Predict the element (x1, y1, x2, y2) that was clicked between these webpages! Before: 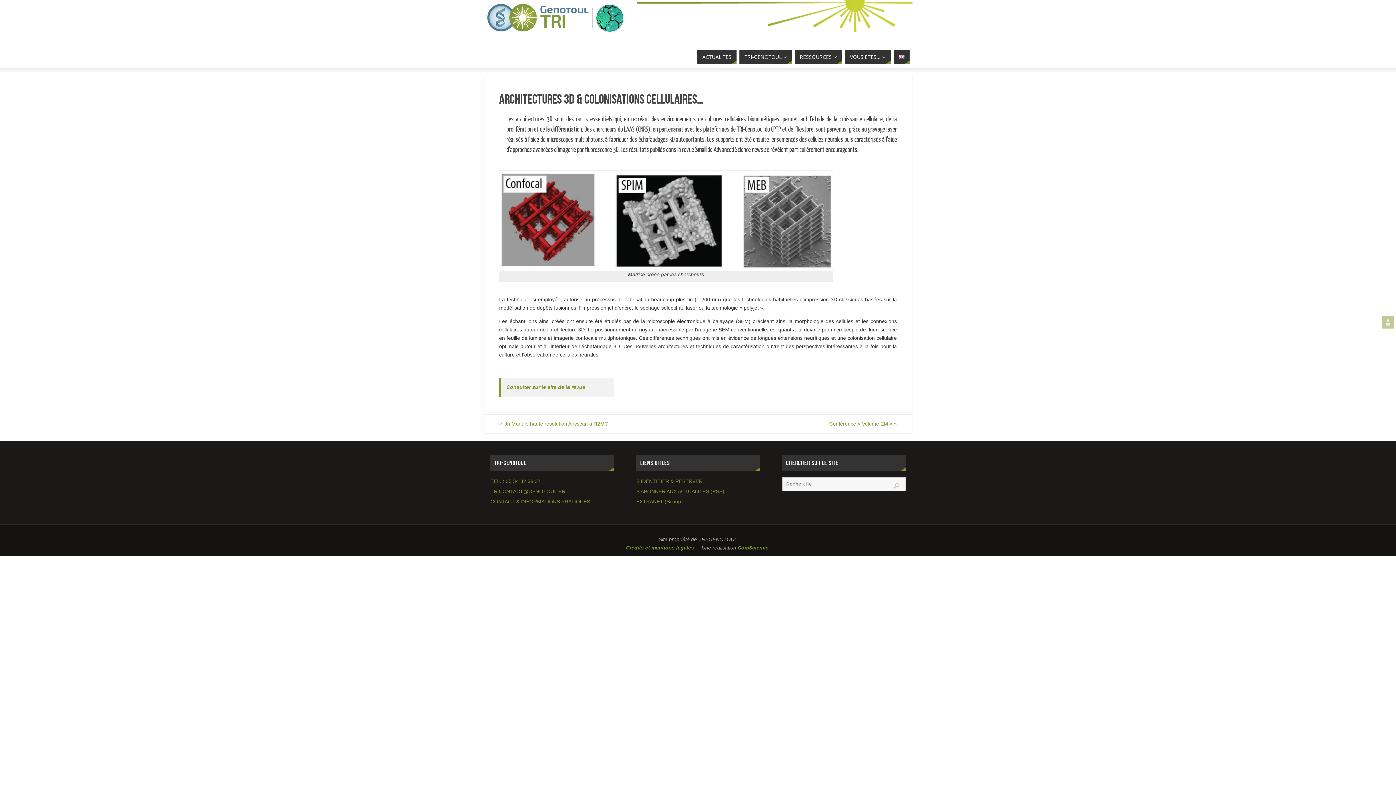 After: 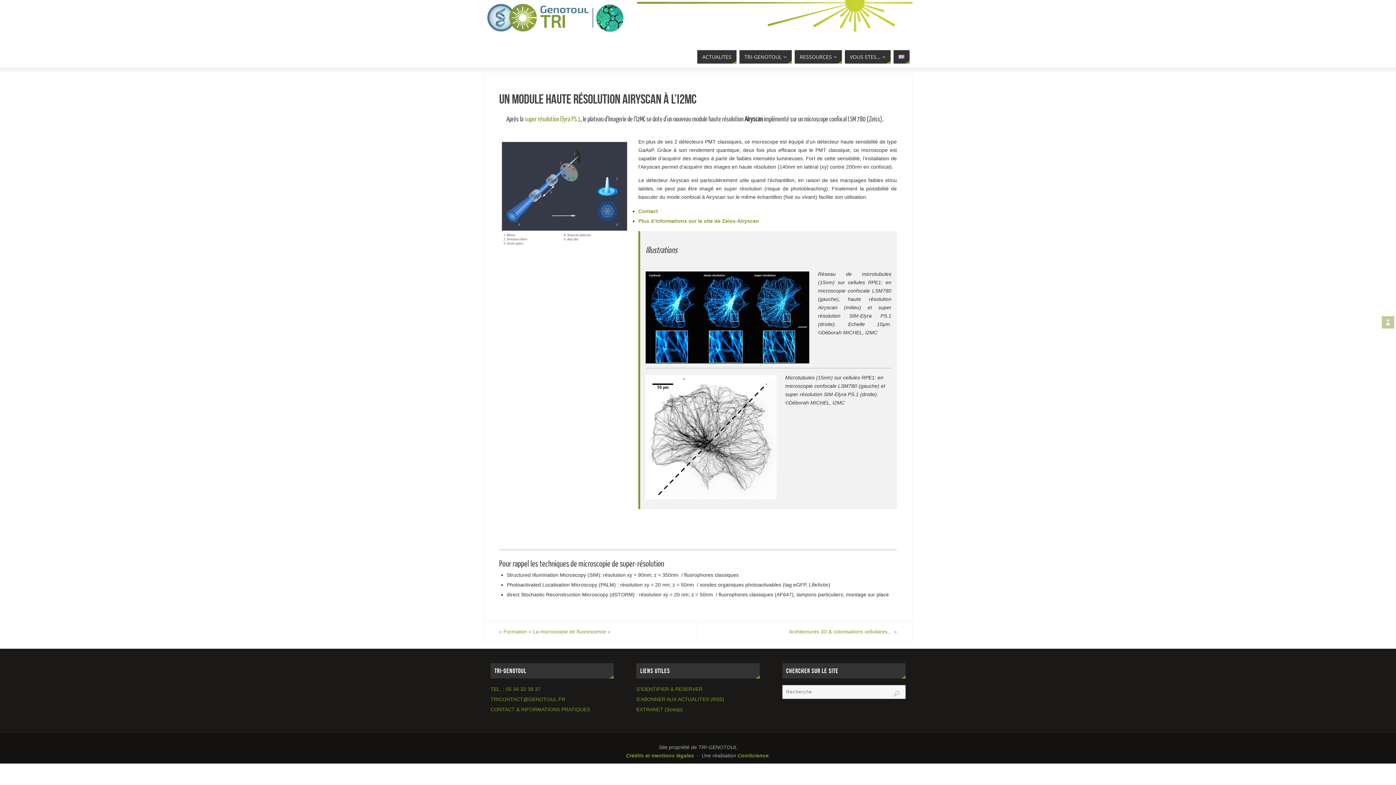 Action: bbox: (484, 414, 698, 433) label: « Un Module haute résolution Airyscan à l’I2MC